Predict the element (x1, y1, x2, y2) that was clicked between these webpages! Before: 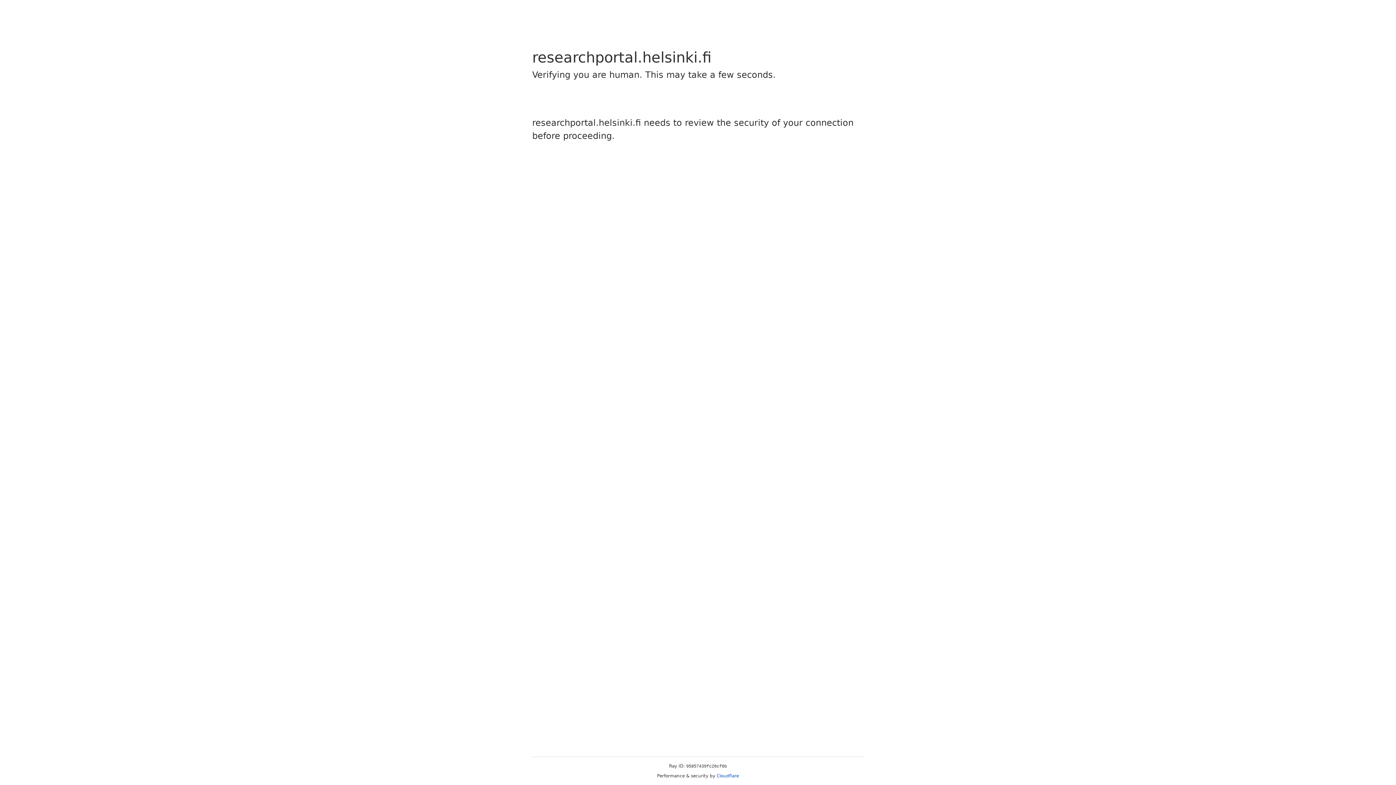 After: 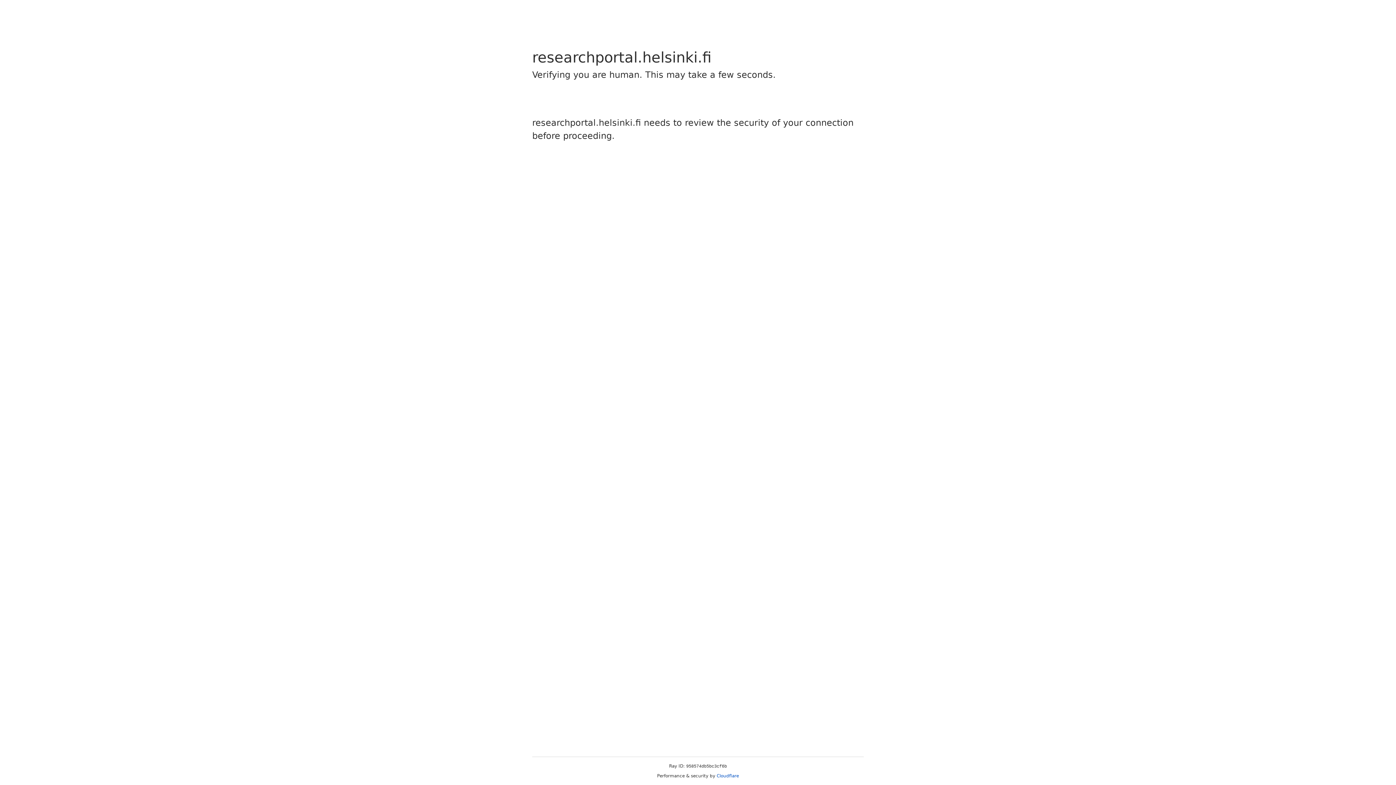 Action: bbox: (716, 773, 739, 778) label: Cloudflare